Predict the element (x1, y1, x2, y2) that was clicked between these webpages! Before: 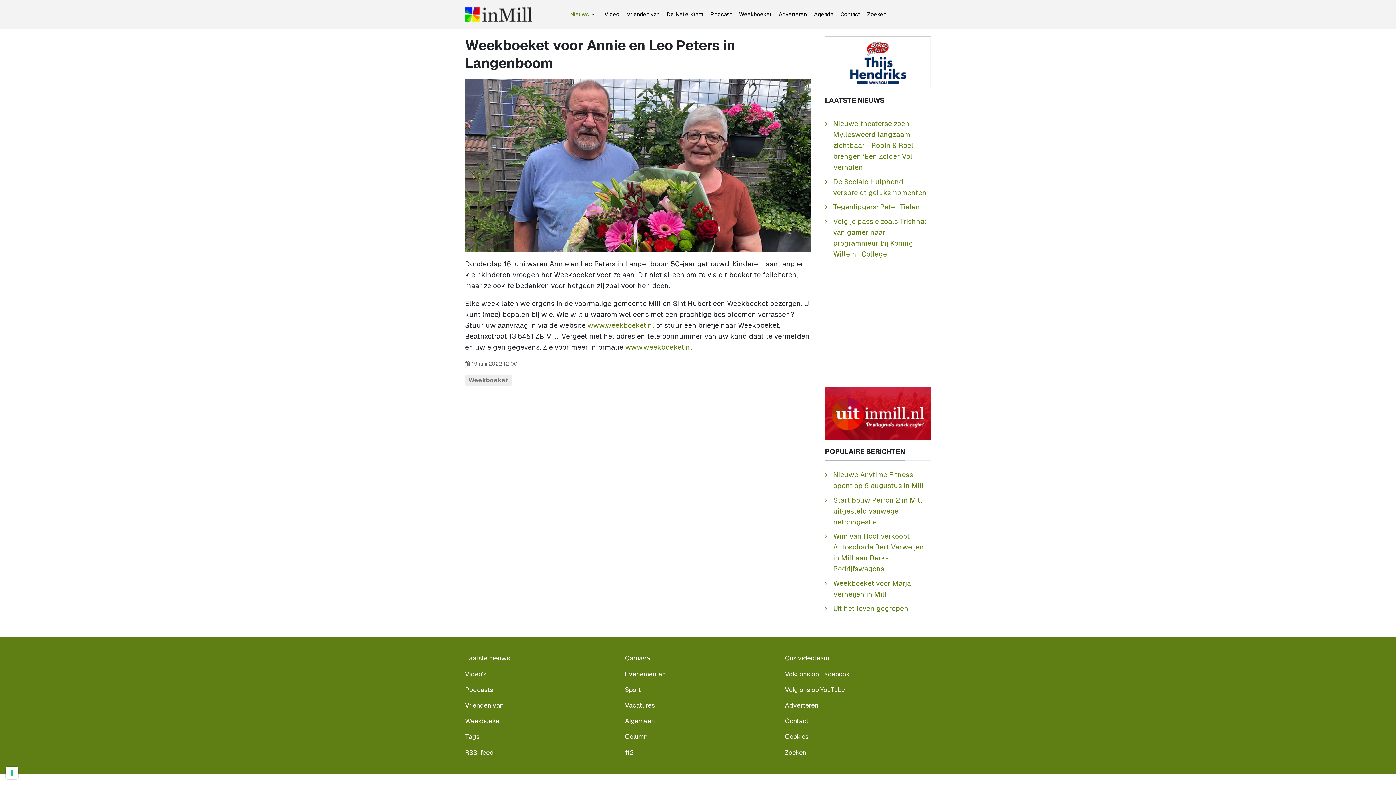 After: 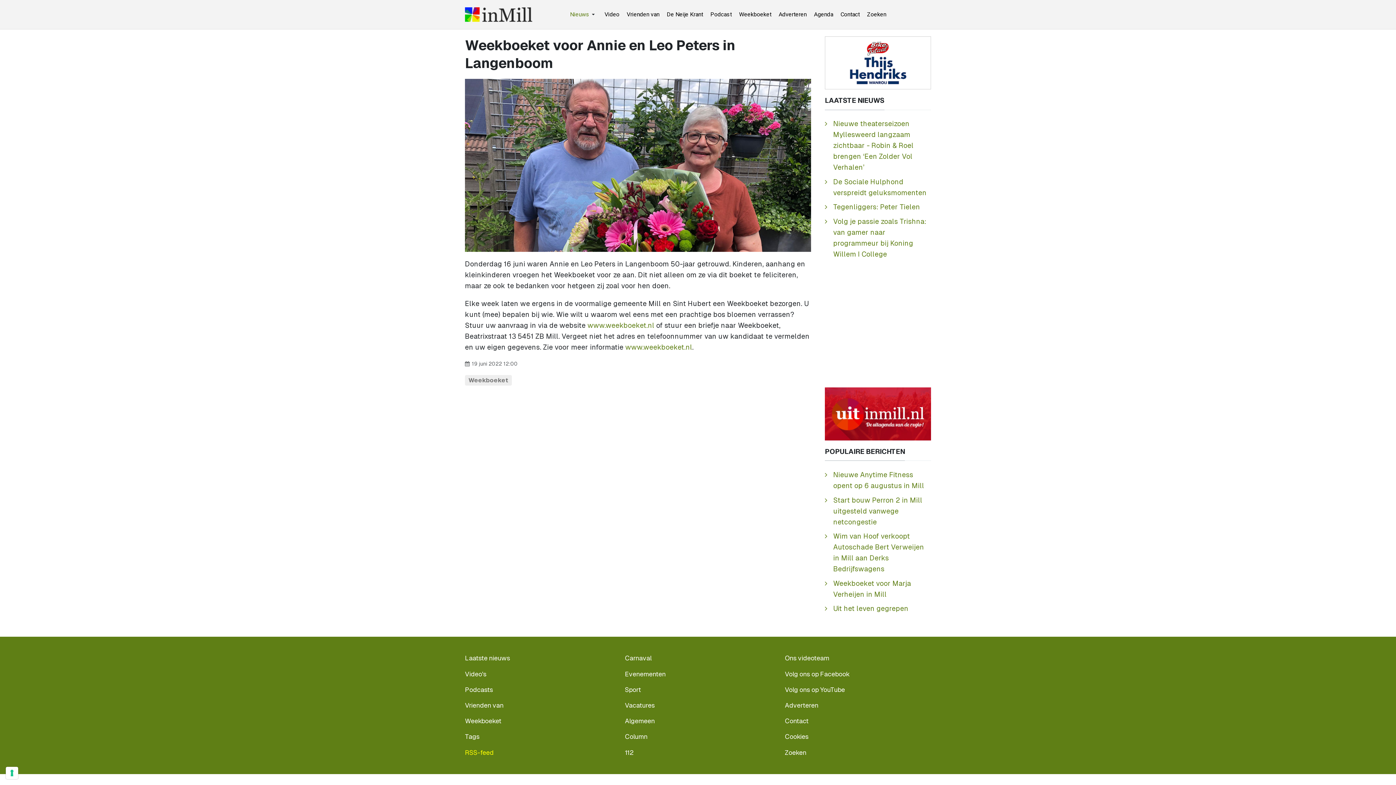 Action: bbox: (465, 745, 510, 760) label: RSS-feed